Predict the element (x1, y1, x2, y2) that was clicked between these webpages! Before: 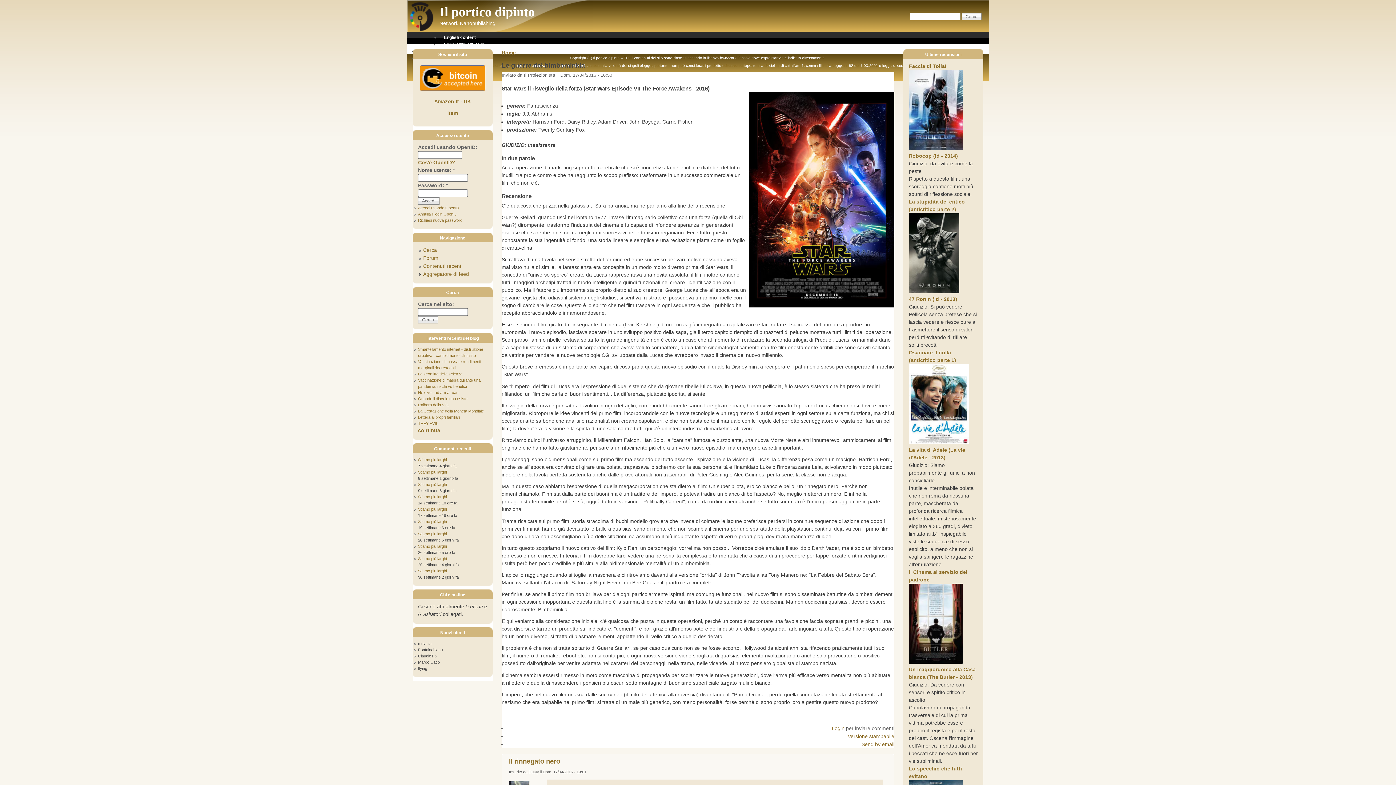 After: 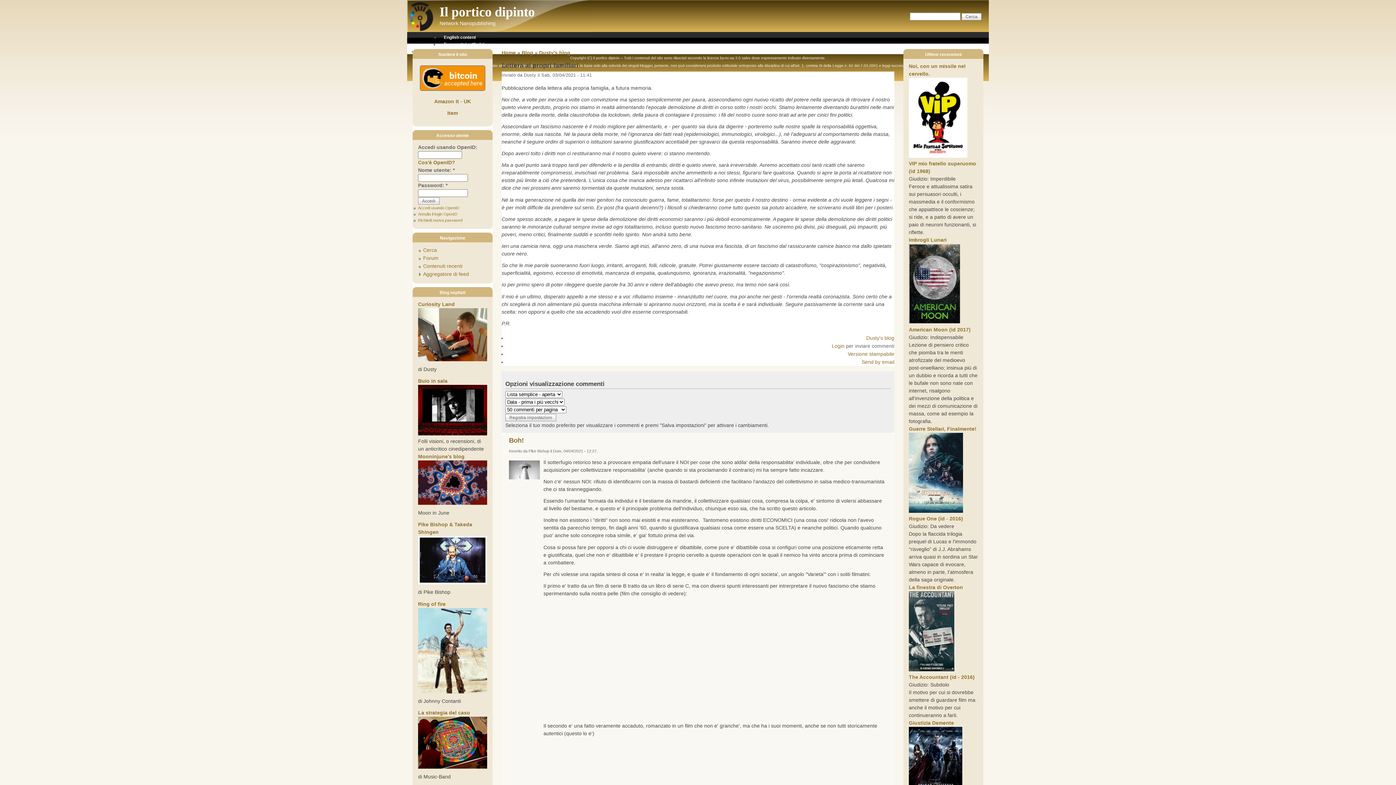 Action: bbox: (418, 415, 460, 419) label: Lettera ai propri familiari